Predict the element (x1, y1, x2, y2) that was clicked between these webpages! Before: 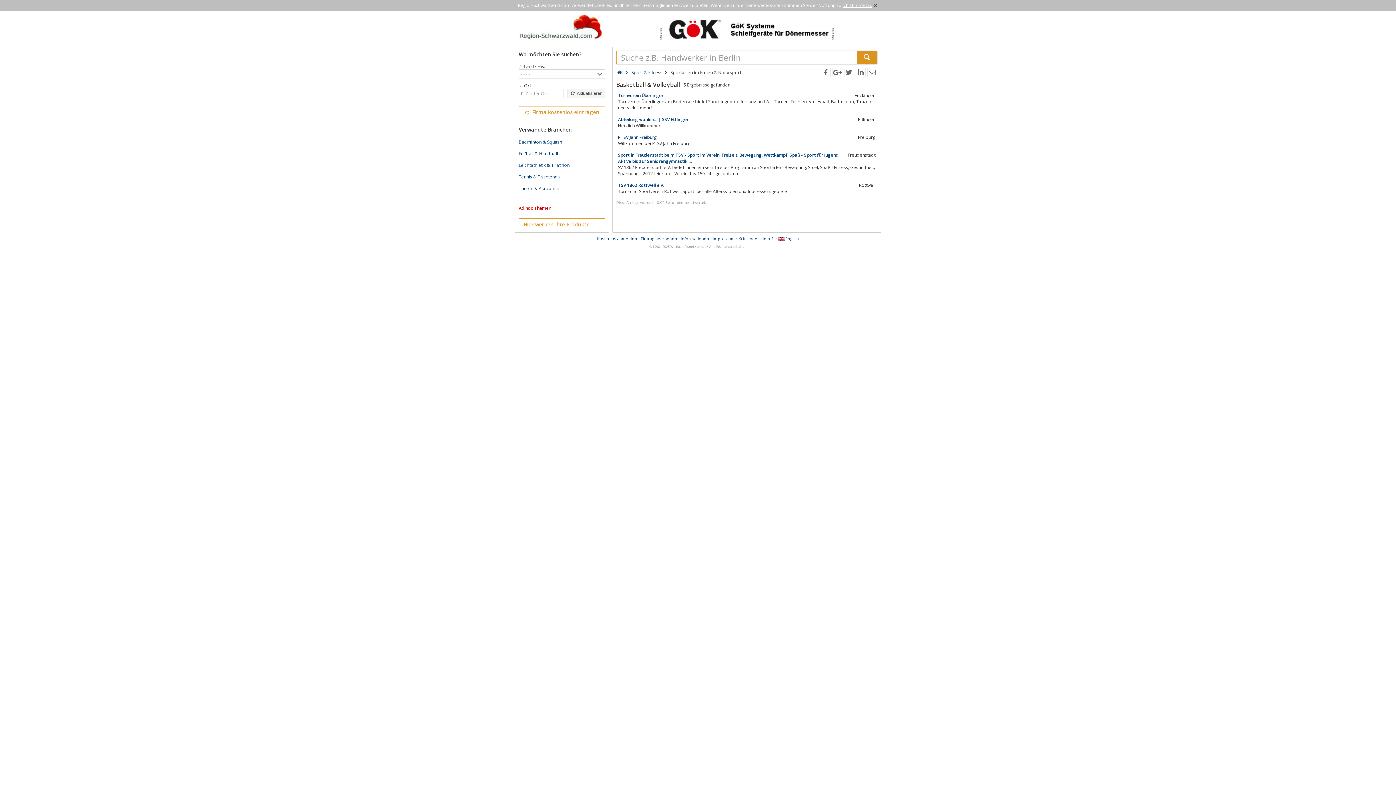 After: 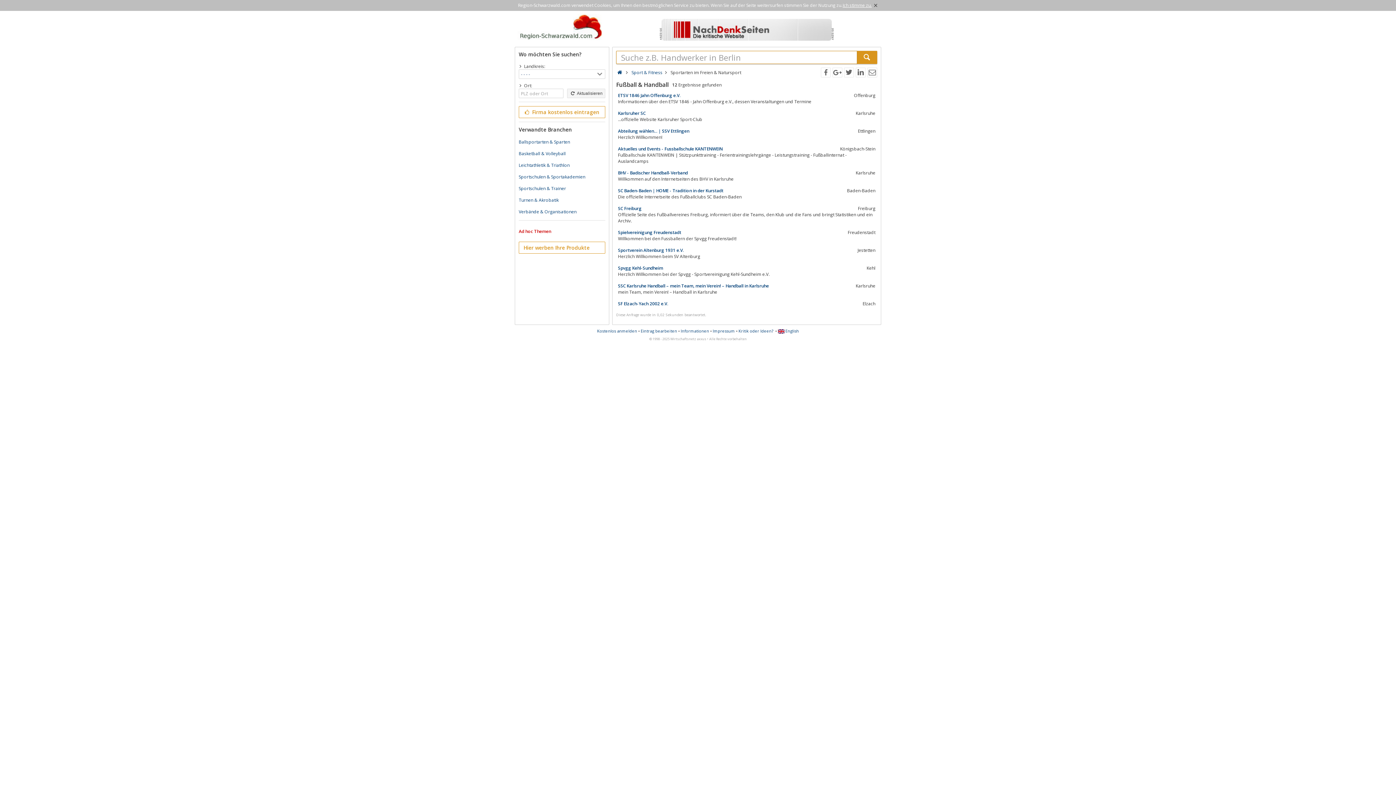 Action: bbox: (518, 150, 558, 156) label: Fußball & Handball